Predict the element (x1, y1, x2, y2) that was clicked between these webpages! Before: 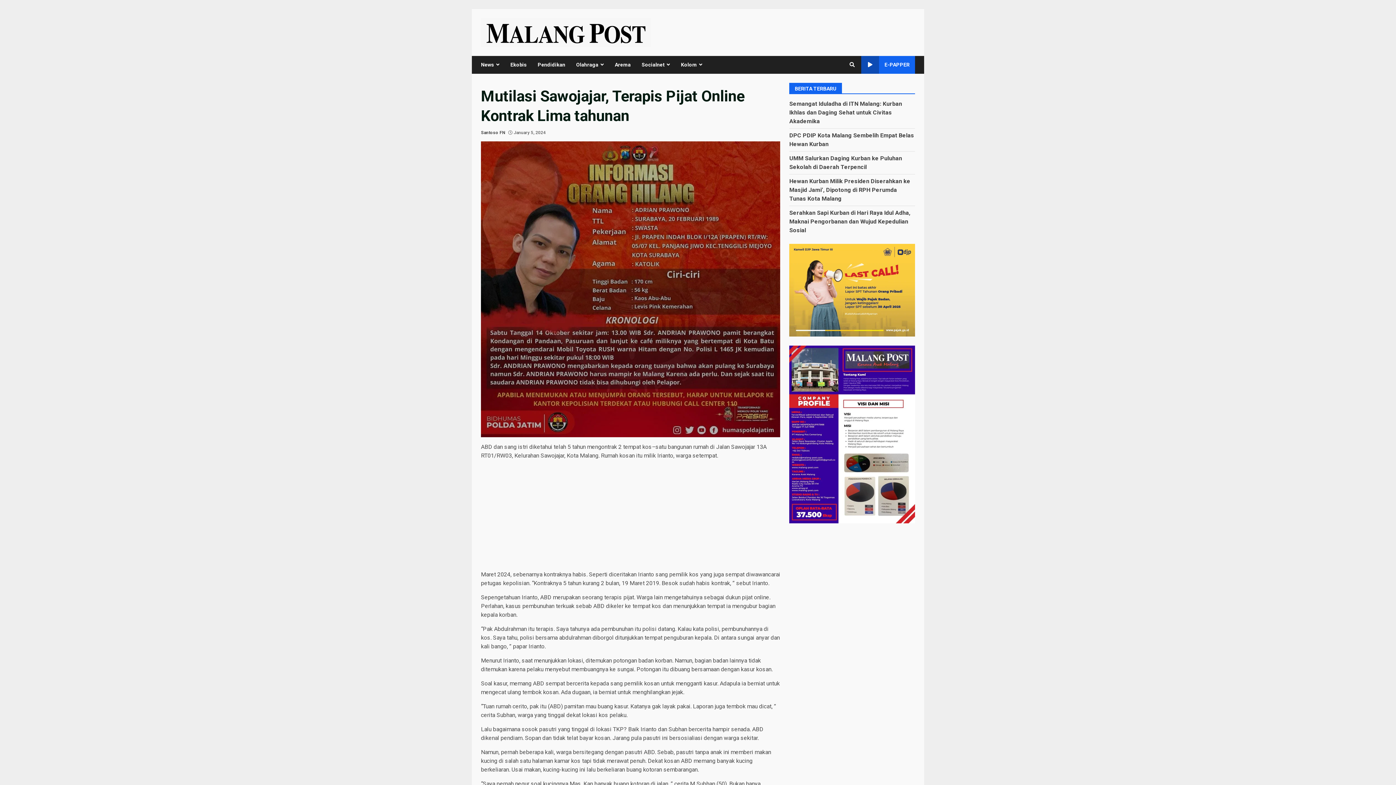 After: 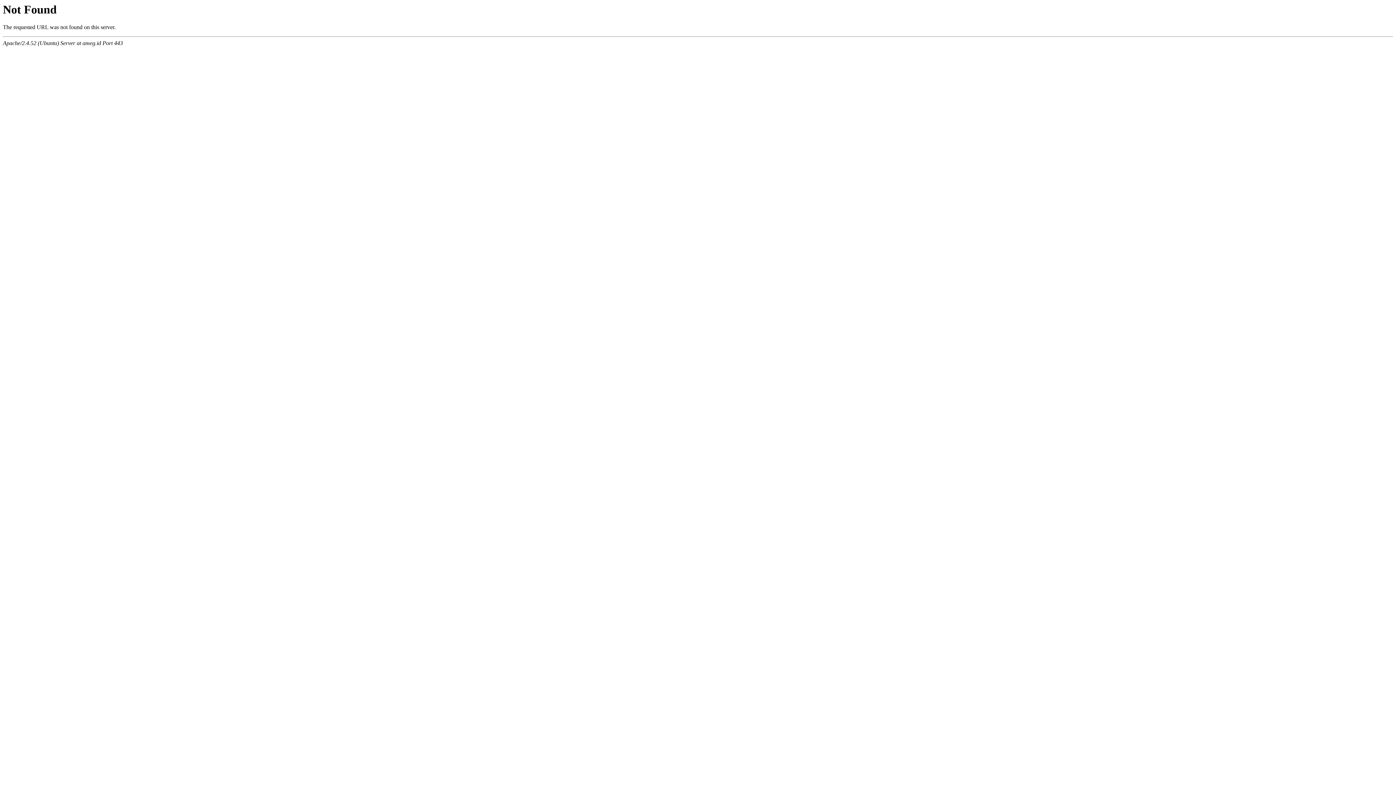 Action: bbox: (861, 55, 915, 73) label: E-PAPPER